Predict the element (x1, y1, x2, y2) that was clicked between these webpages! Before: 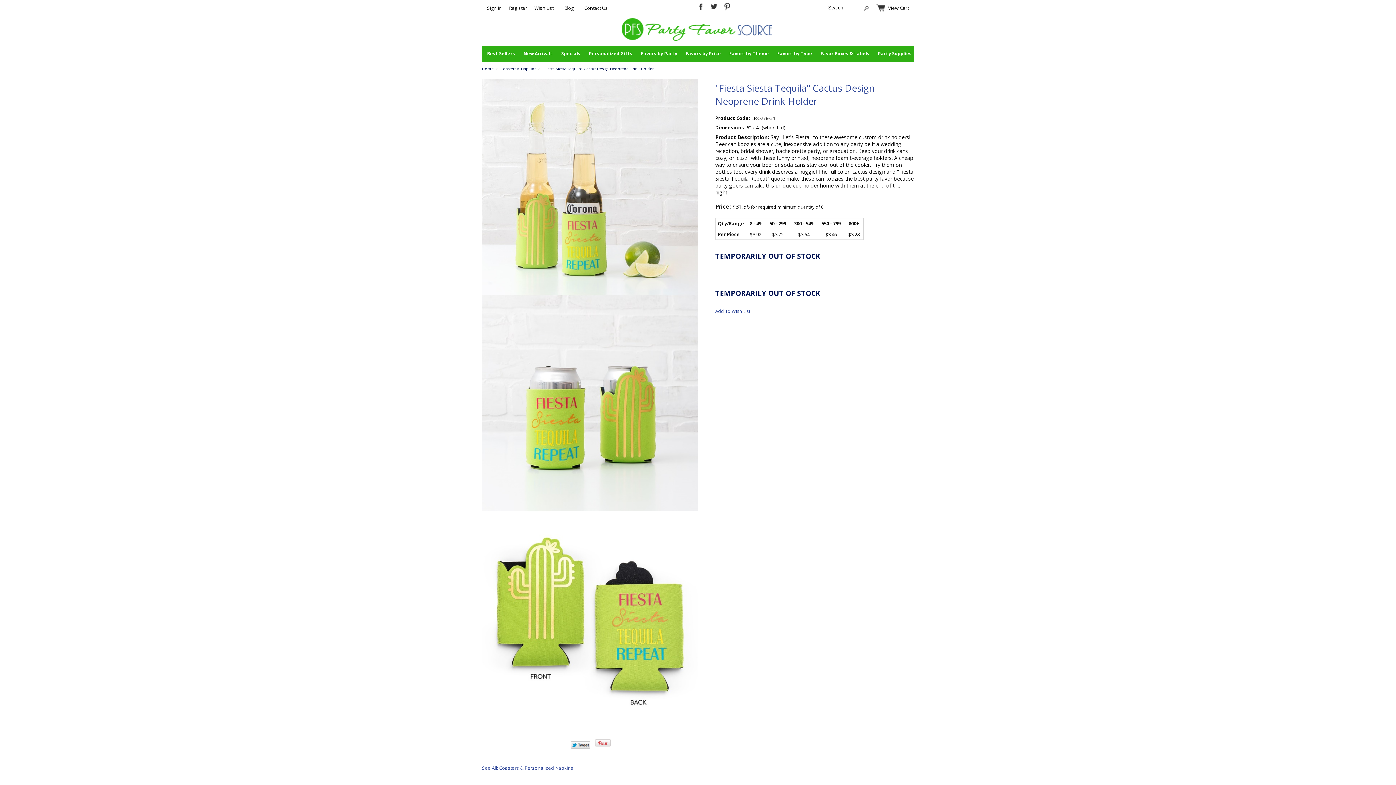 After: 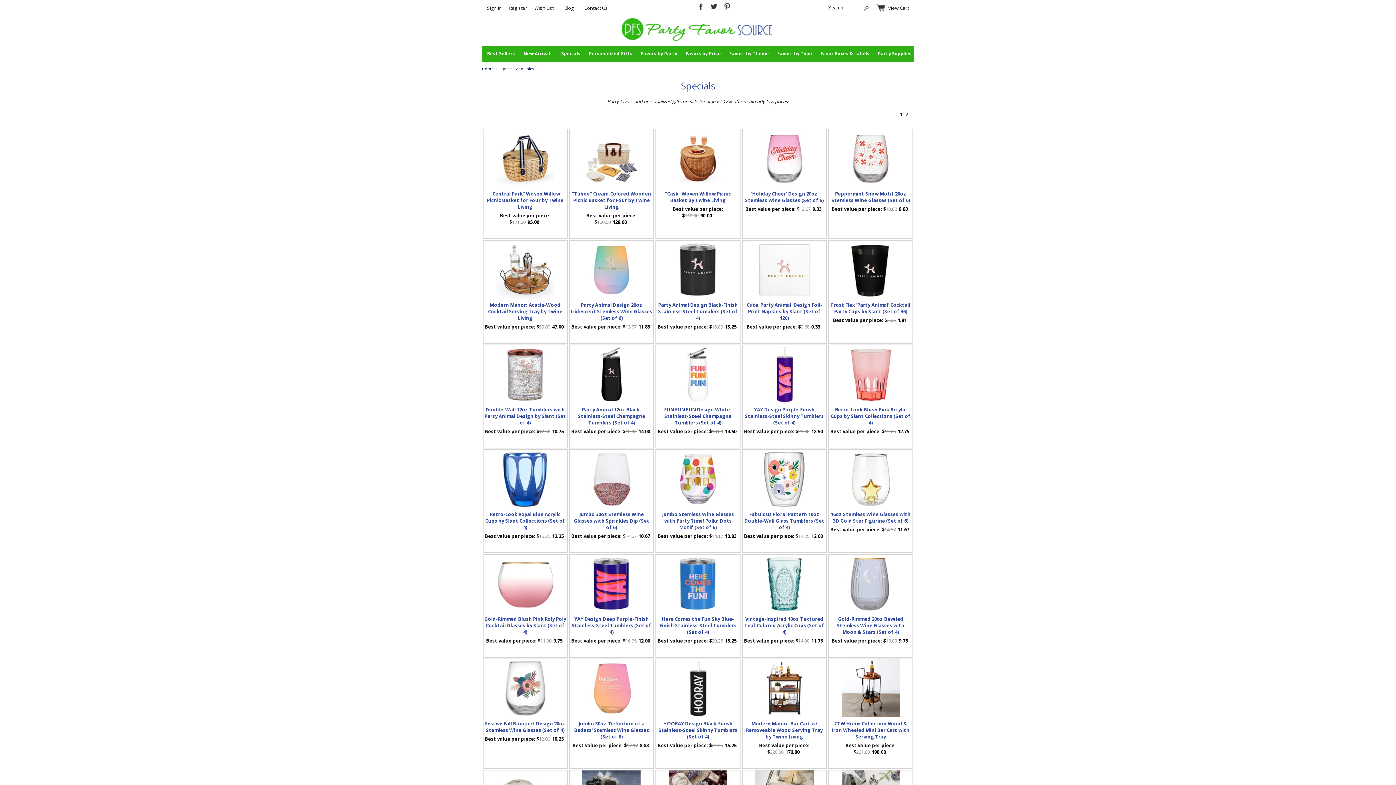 Action: label: Specials bbox: (557, 45, 584, 61)